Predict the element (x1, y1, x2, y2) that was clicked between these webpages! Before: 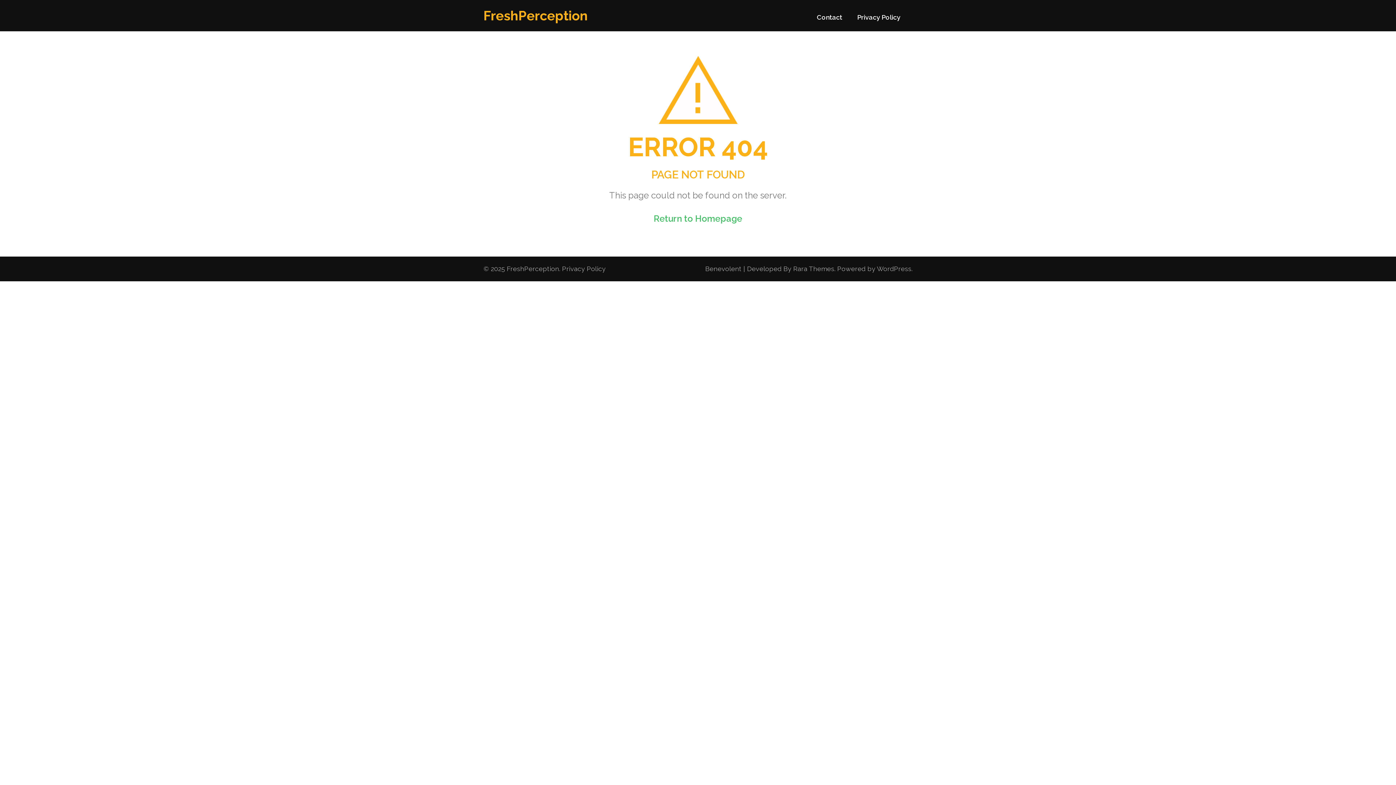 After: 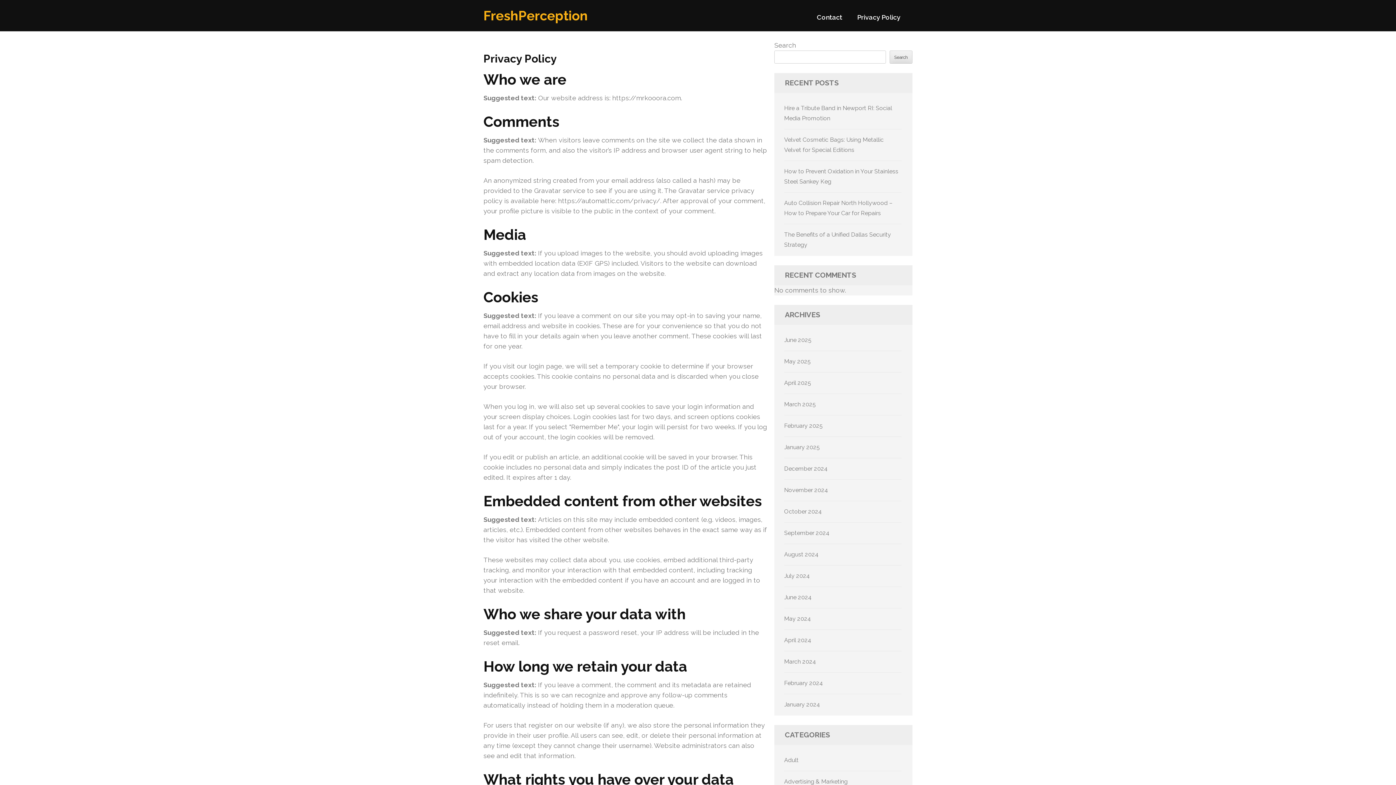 Action: label: Privacy Policy bbox: (857, 13, 900, 27)